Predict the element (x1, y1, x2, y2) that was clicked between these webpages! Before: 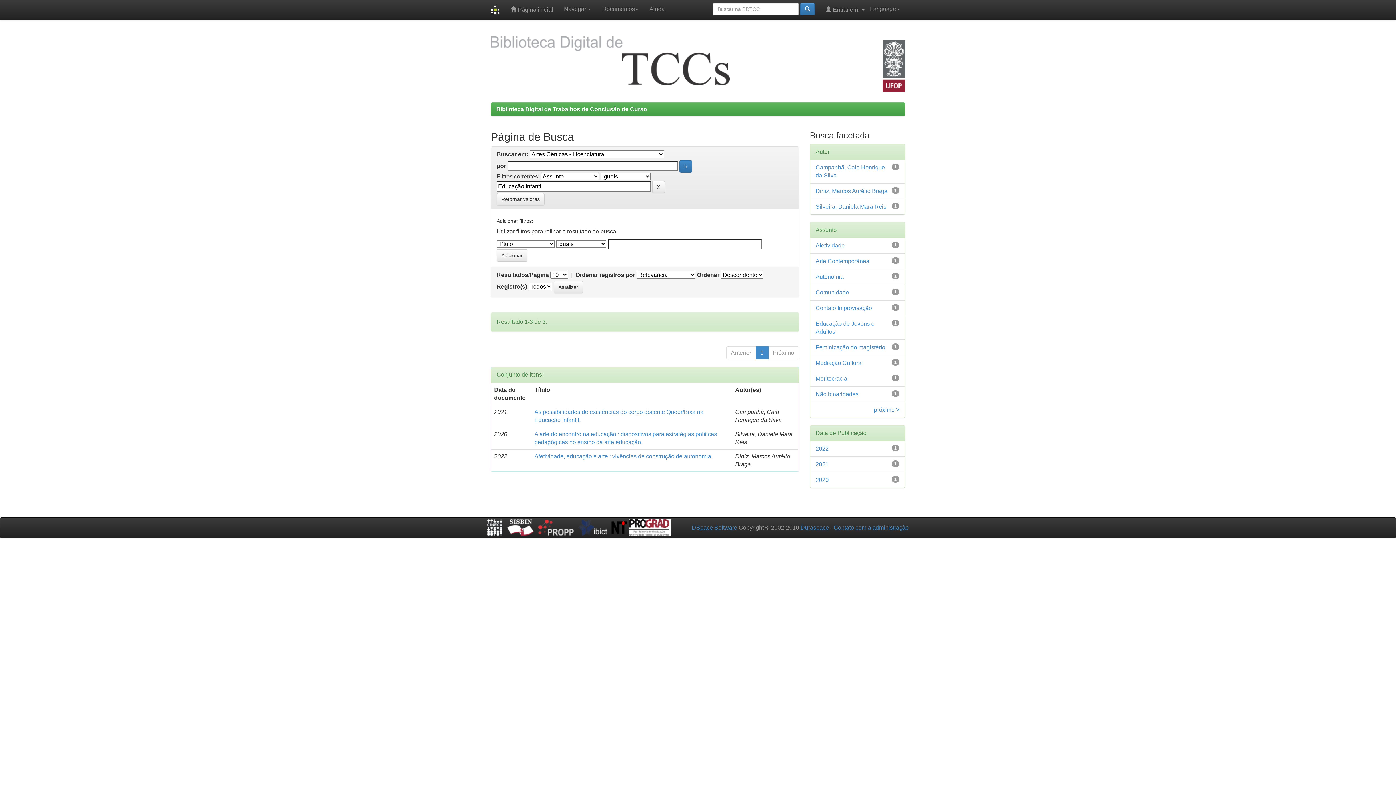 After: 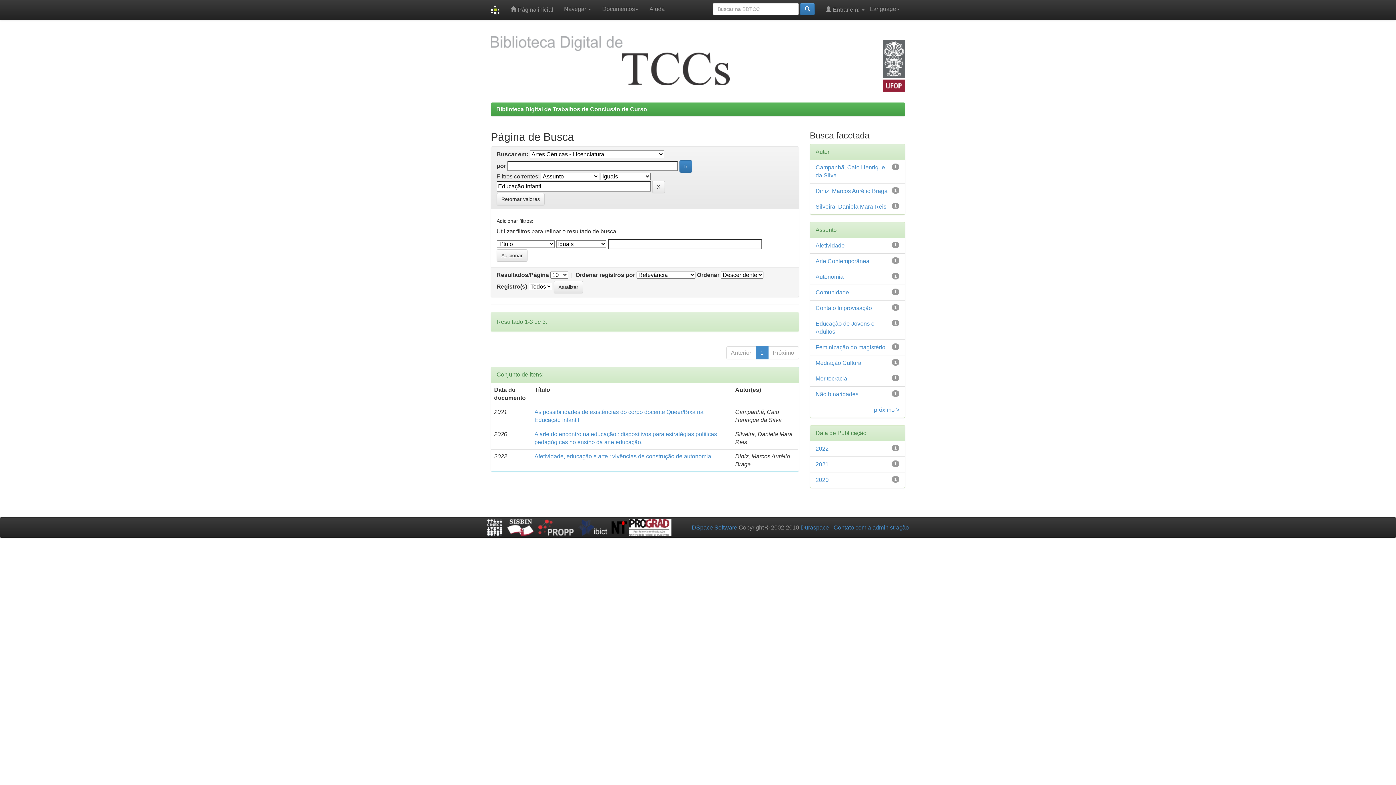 Action: bbox: (611, 524, 628, 530)